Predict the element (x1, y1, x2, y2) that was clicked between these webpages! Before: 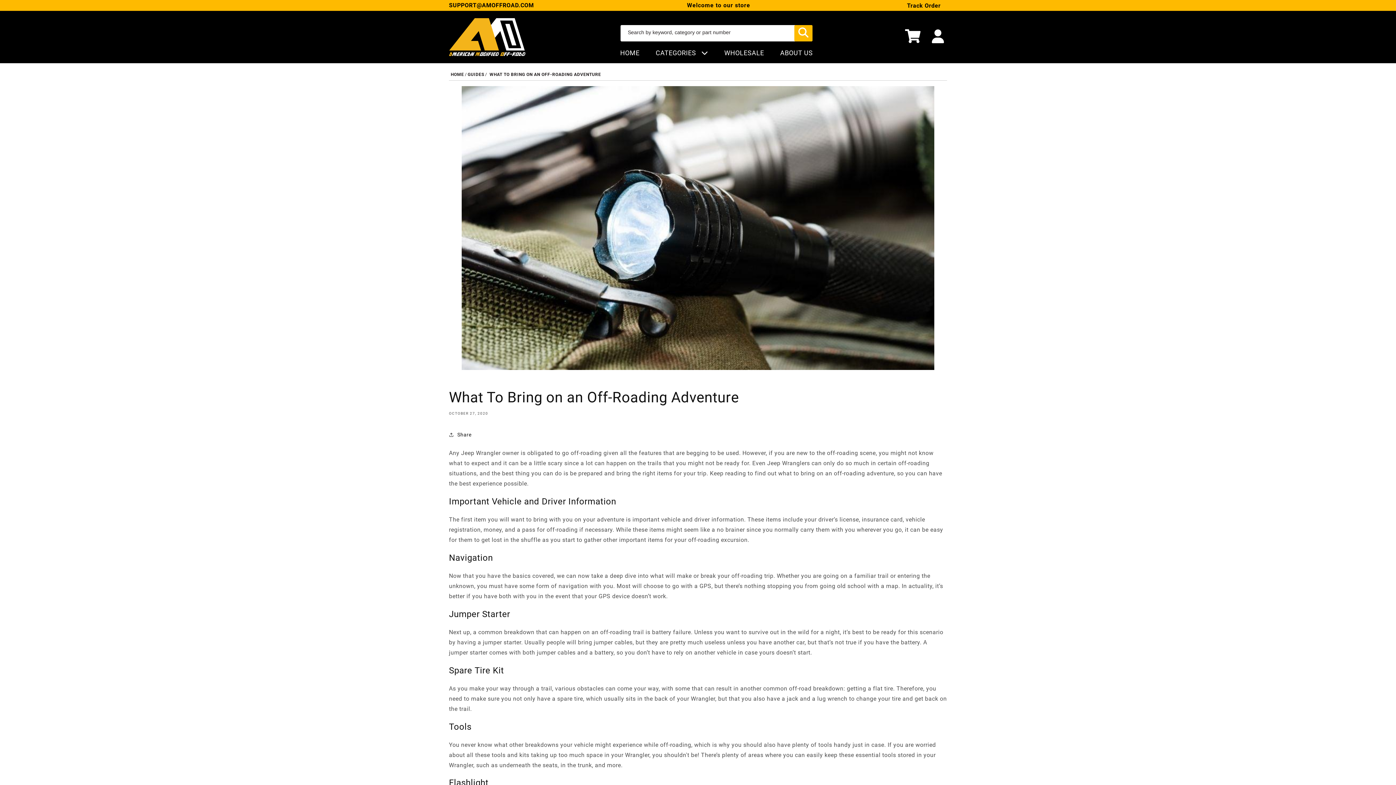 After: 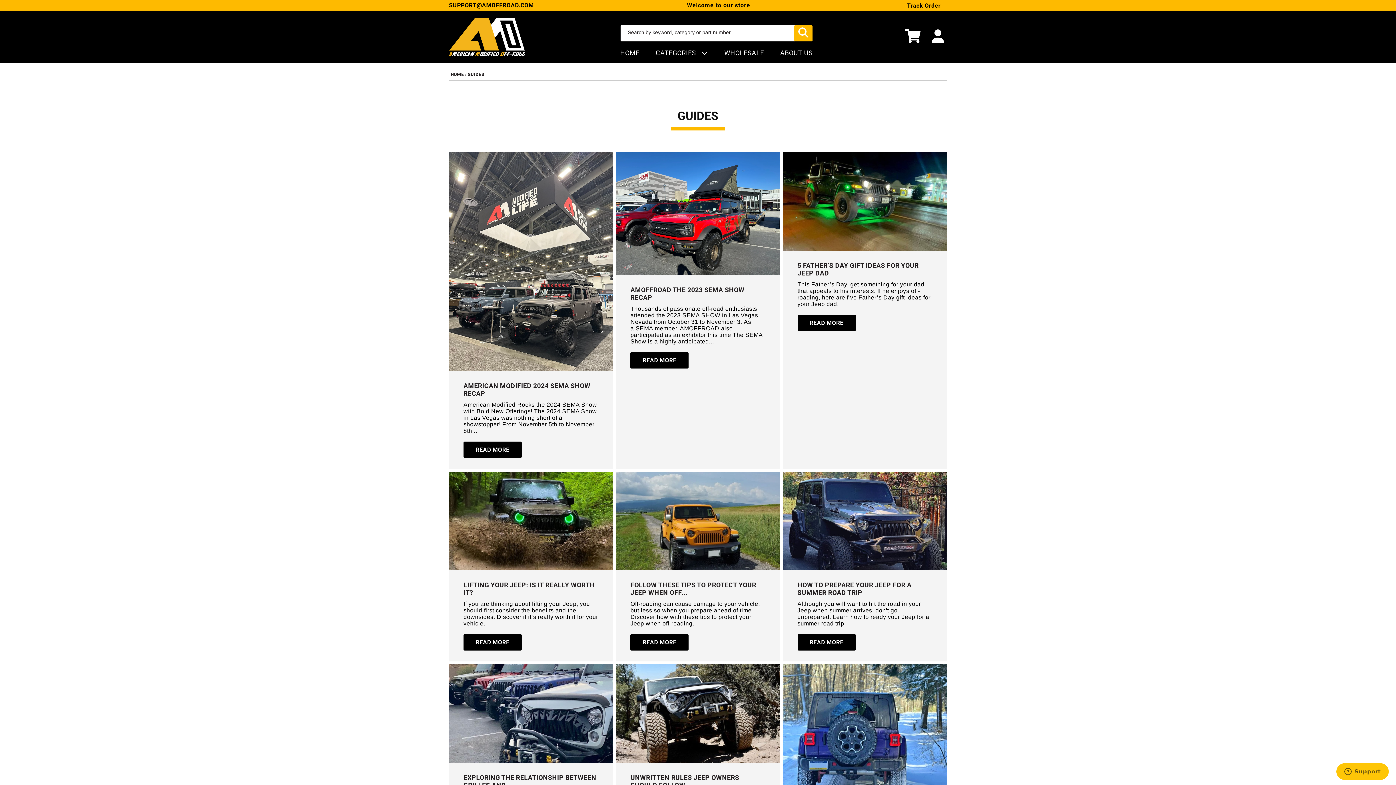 Action: bbox: (467, 72, 484, 77) label: GUIDES